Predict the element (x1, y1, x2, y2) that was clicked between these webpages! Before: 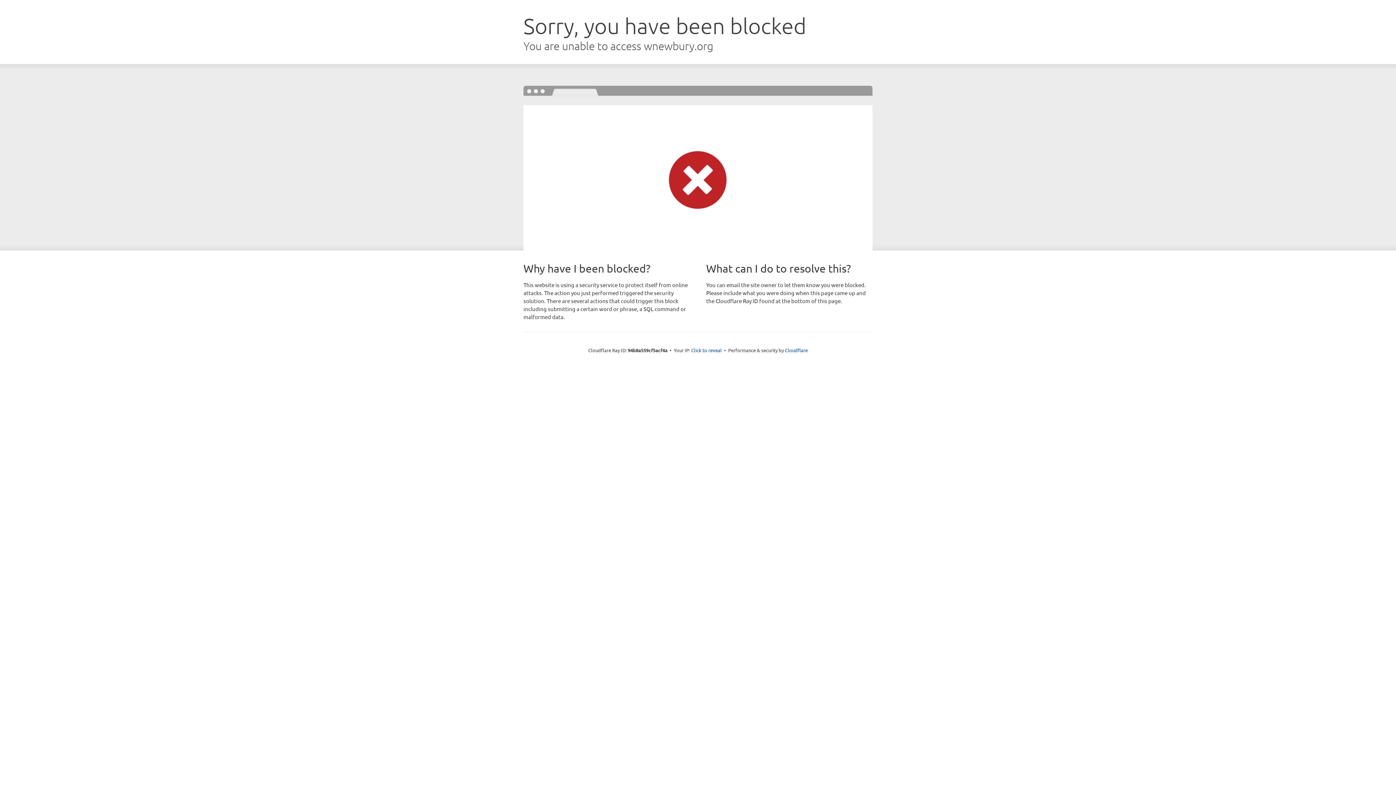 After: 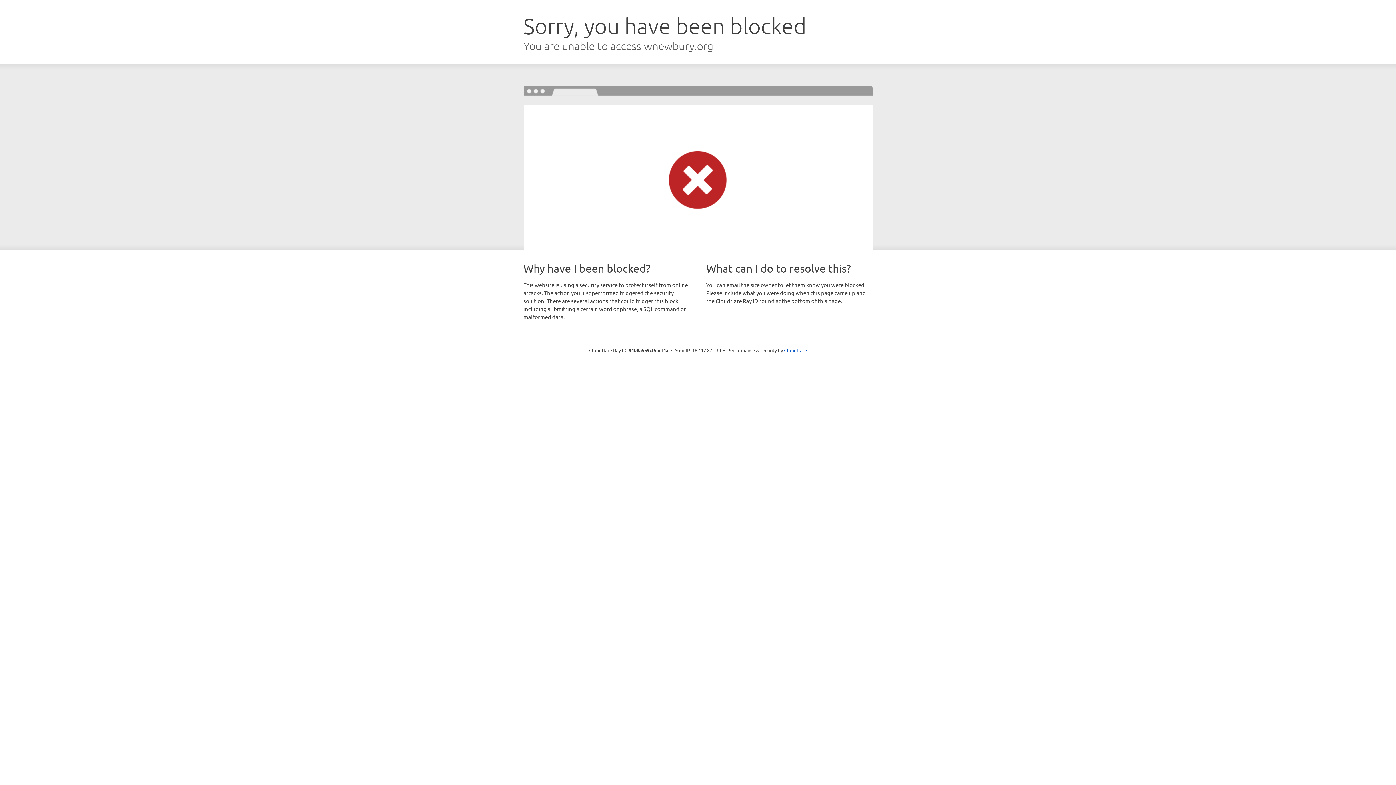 Action: bbox: (691, 346, 722, 353) label: Click to reveal